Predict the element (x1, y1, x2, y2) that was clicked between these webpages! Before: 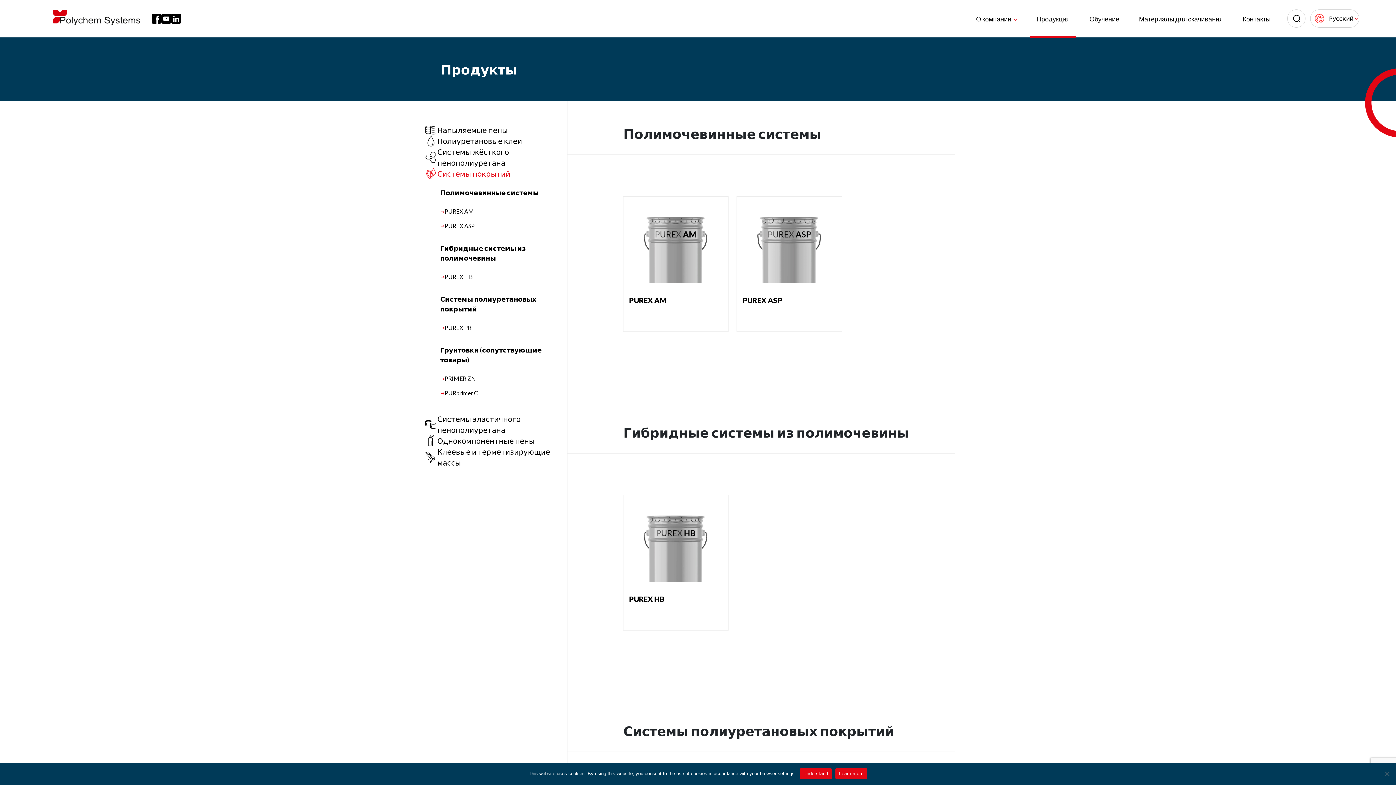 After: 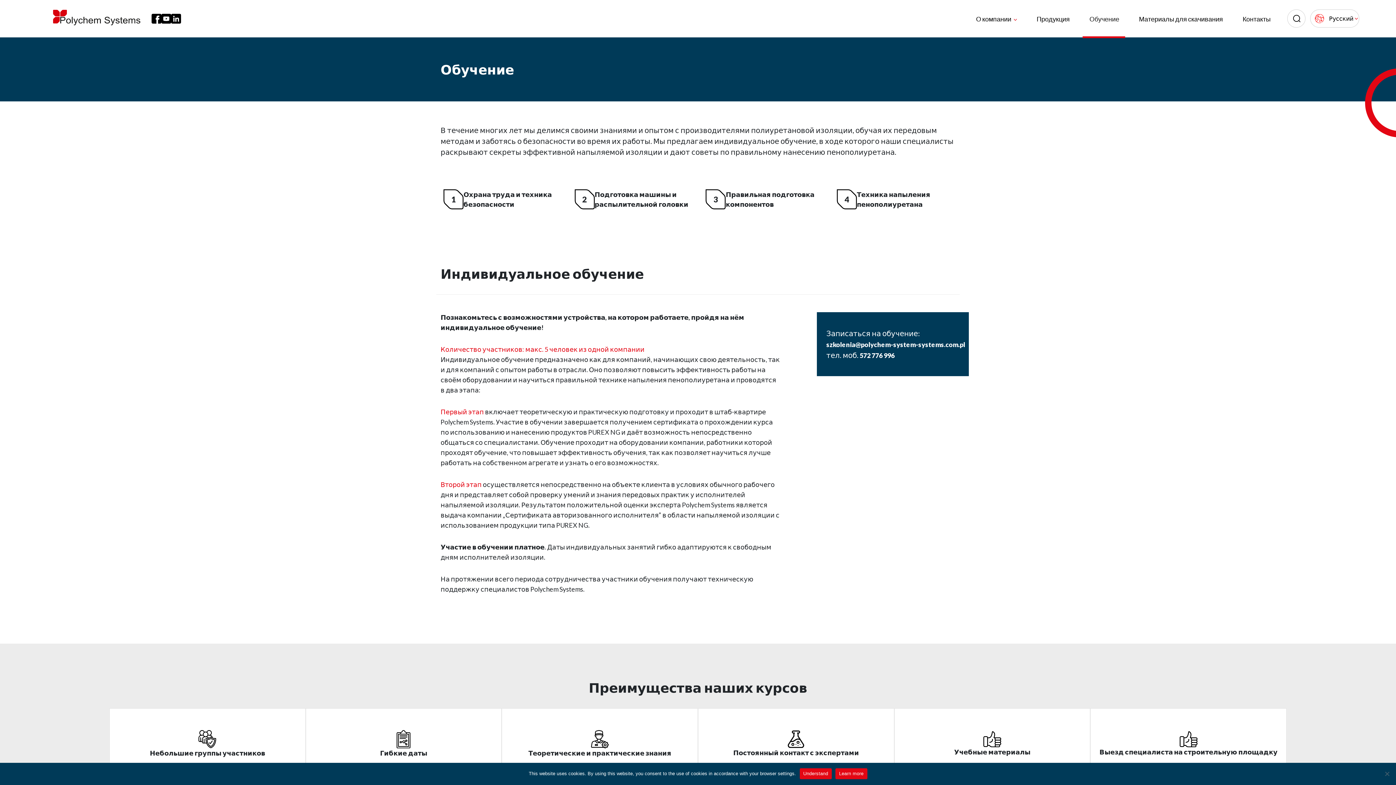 Action: label:  Обучение bbox: (1082, 11, 1125, 38)